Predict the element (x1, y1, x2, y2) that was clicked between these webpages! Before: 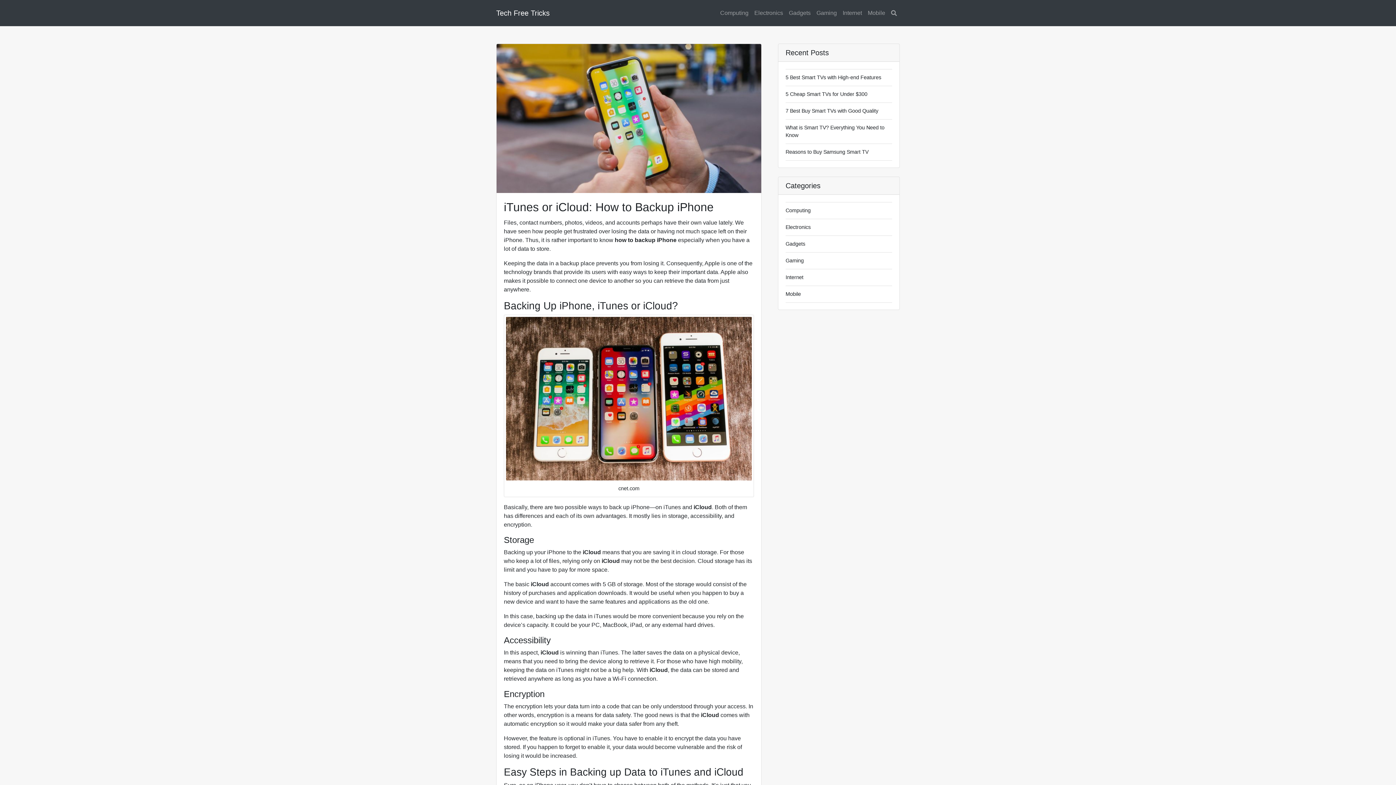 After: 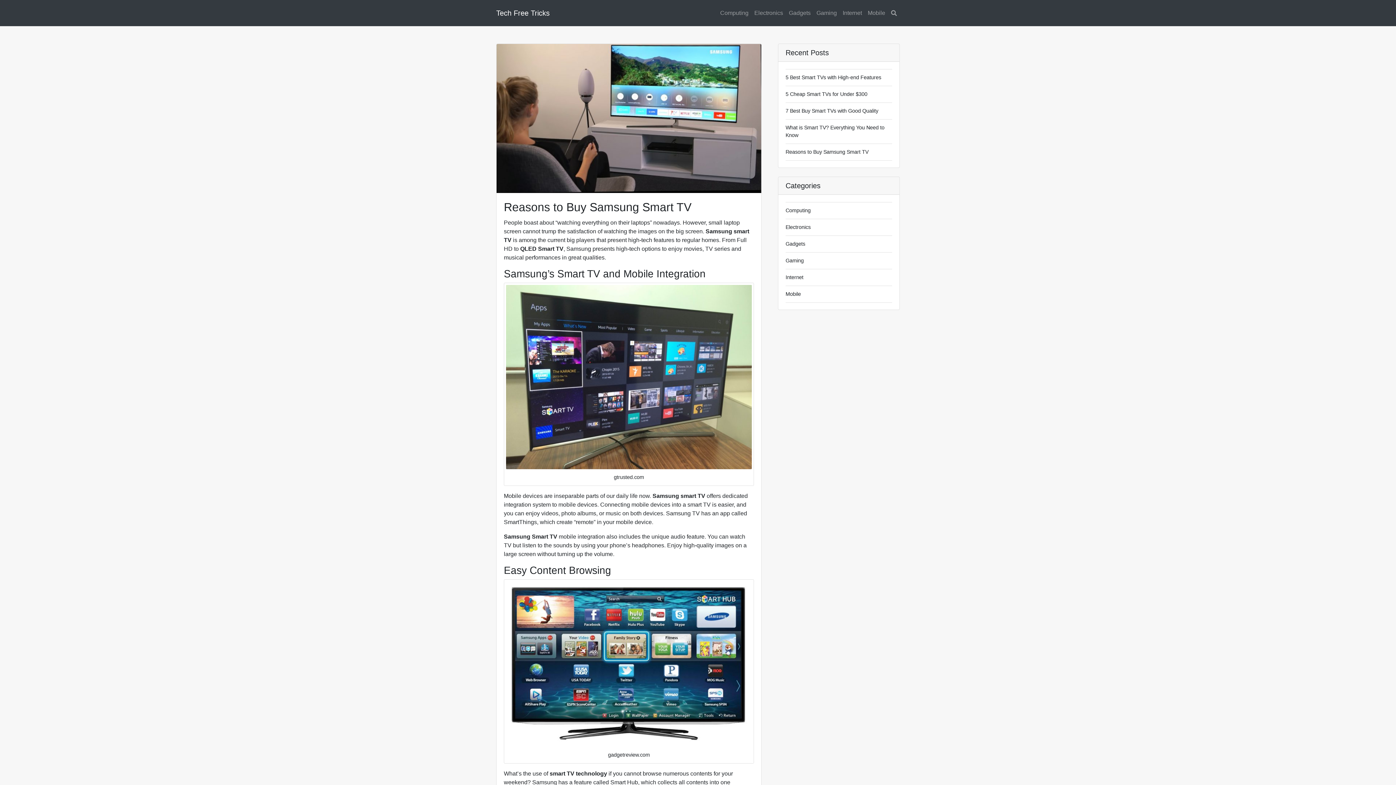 Action: label: Reasons to Buy Samsung Smart TV bbox: (785, 148, 868, 156)